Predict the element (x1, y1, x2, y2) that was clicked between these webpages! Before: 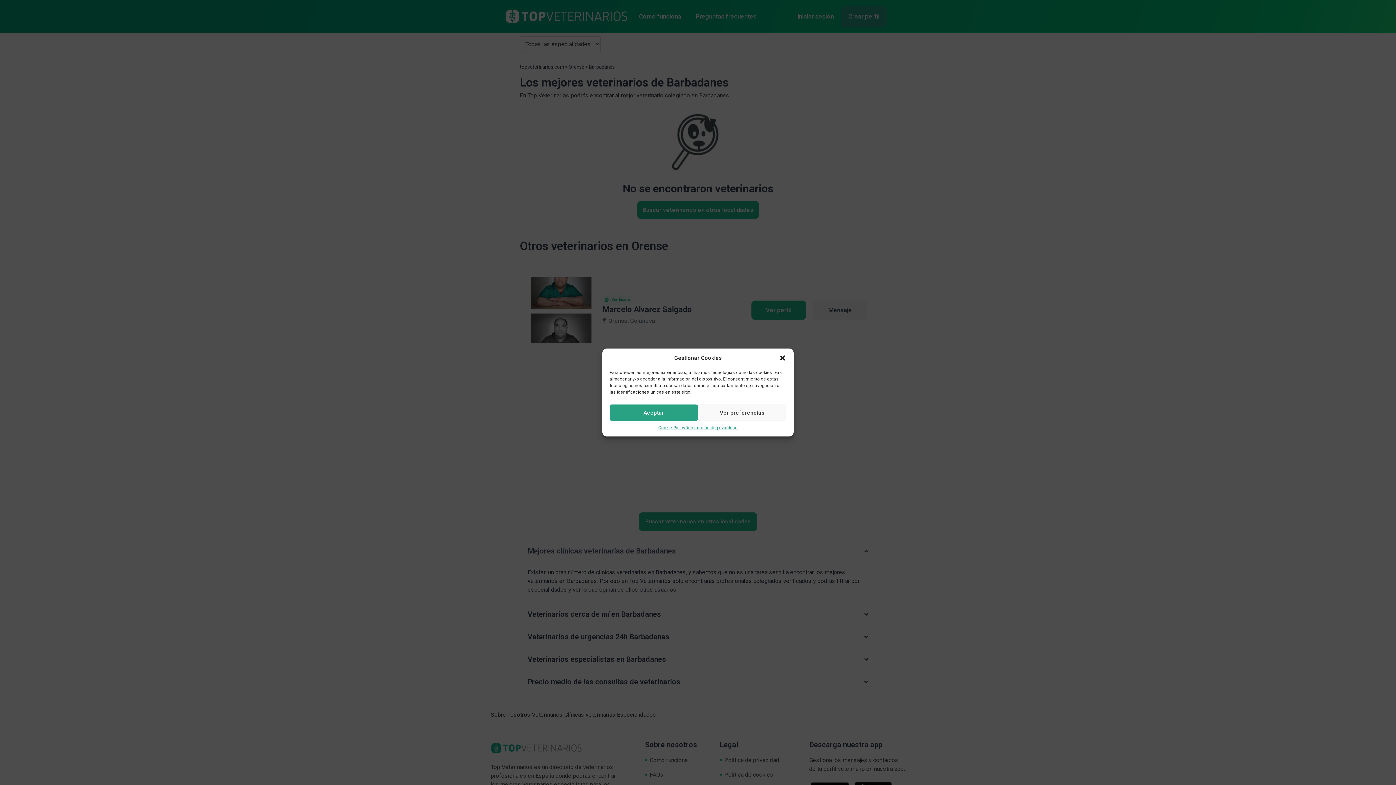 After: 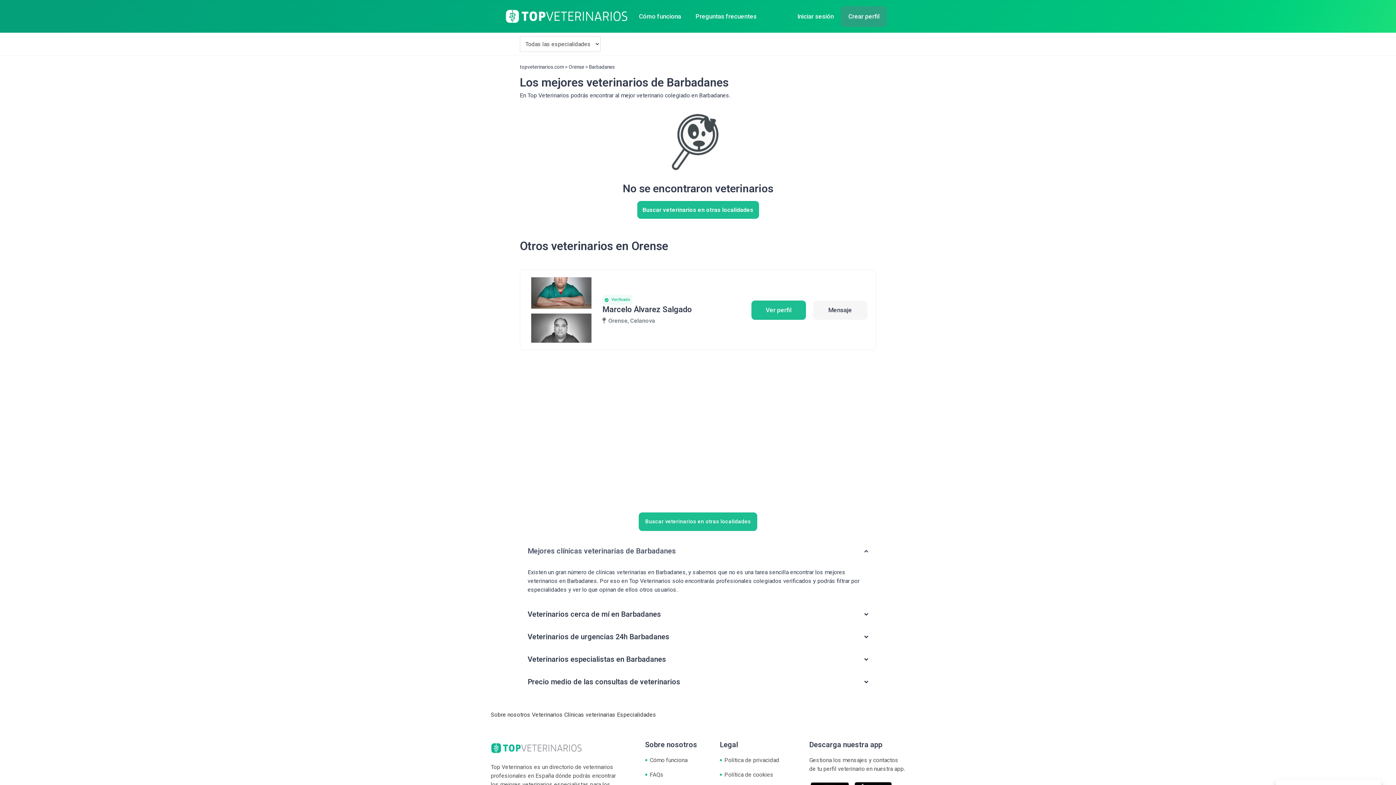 Action: bbox: (779, 354, 786, 361) label: Cerrar ventana